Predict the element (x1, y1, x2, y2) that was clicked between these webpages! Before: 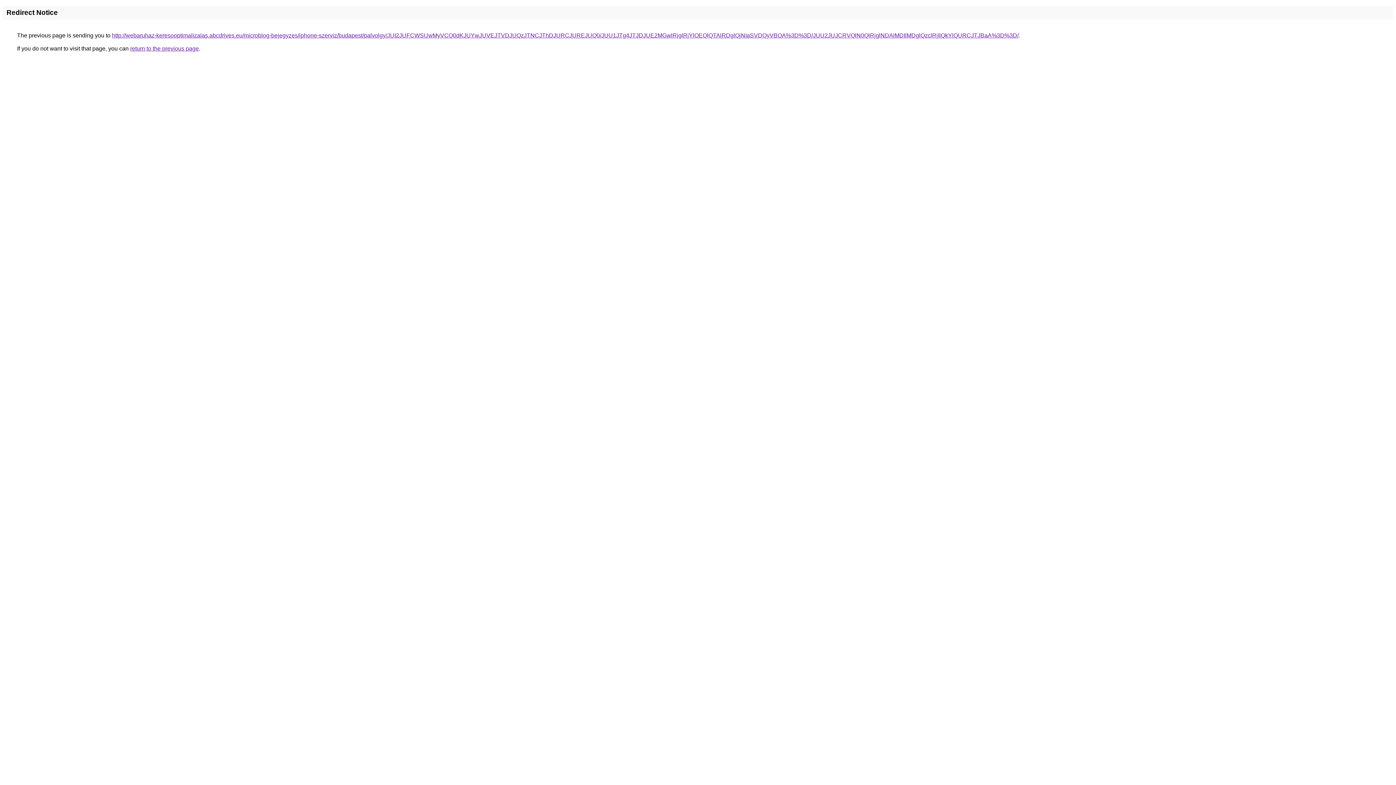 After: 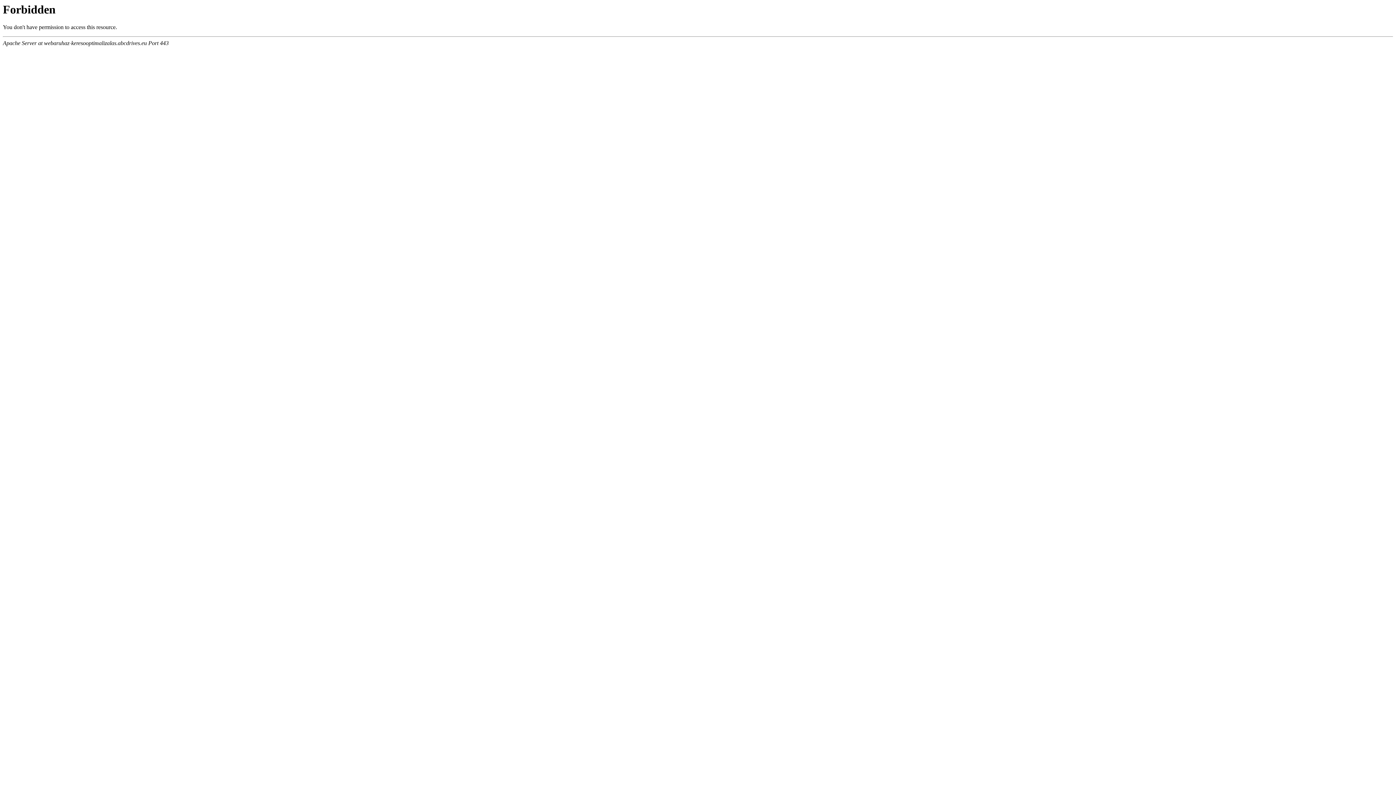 Action: label: http://webaruhaz-keresooptimalizalas.abcdrives.eu/microblog-bejegyzes/iphone-szerviz/budapest/palvolgy/JUI2JUFCWSUwMyVCQ0dKJUYwJUVEJTVDJUQzJTNCJThDJURCJUREJUQ0/JUU1JTg4JTJDJUE2MGwlRjglRjYlOEQlQTAlRDglQjNIaSVDQyVBOA%3D%3D/JUU2JUJCRVQlN0QlRjglNDAlMDIlMDglQzclRjIlQkYlQURCJTJBaA%3D%3D/ bbox: (112, 32, 1018, 38)